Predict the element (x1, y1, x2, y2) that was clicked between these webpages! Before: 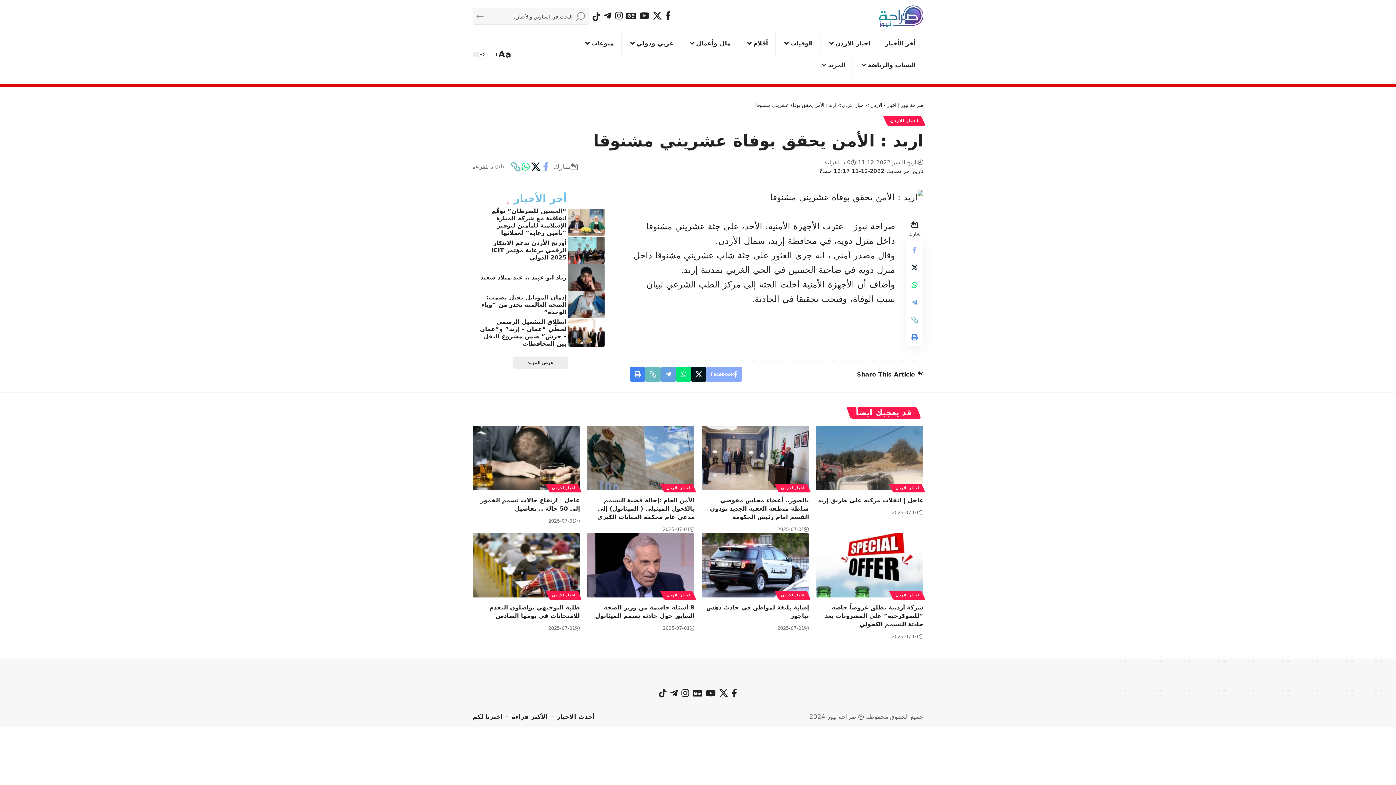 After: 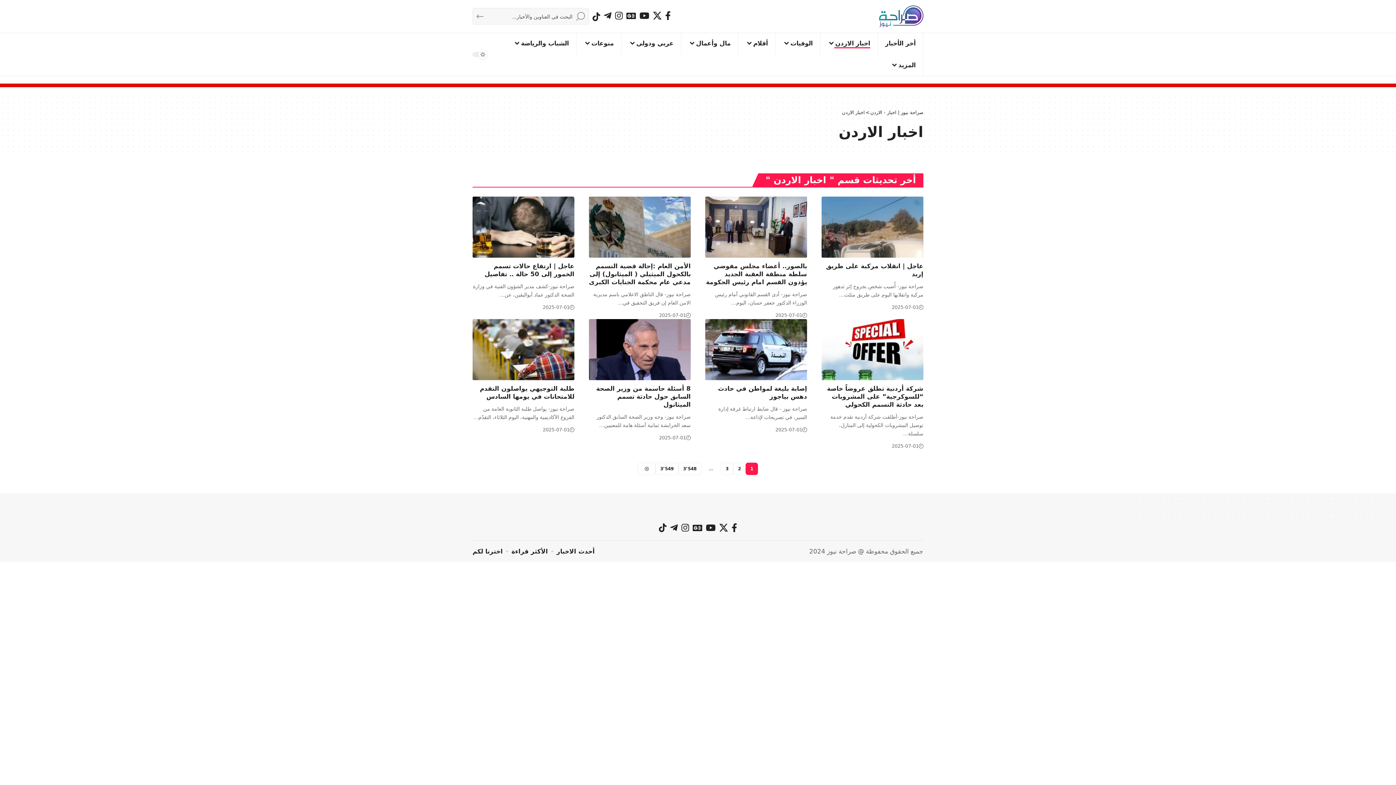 Action: bbox: (891, 484, 923, 492) label: اخبار الاردن